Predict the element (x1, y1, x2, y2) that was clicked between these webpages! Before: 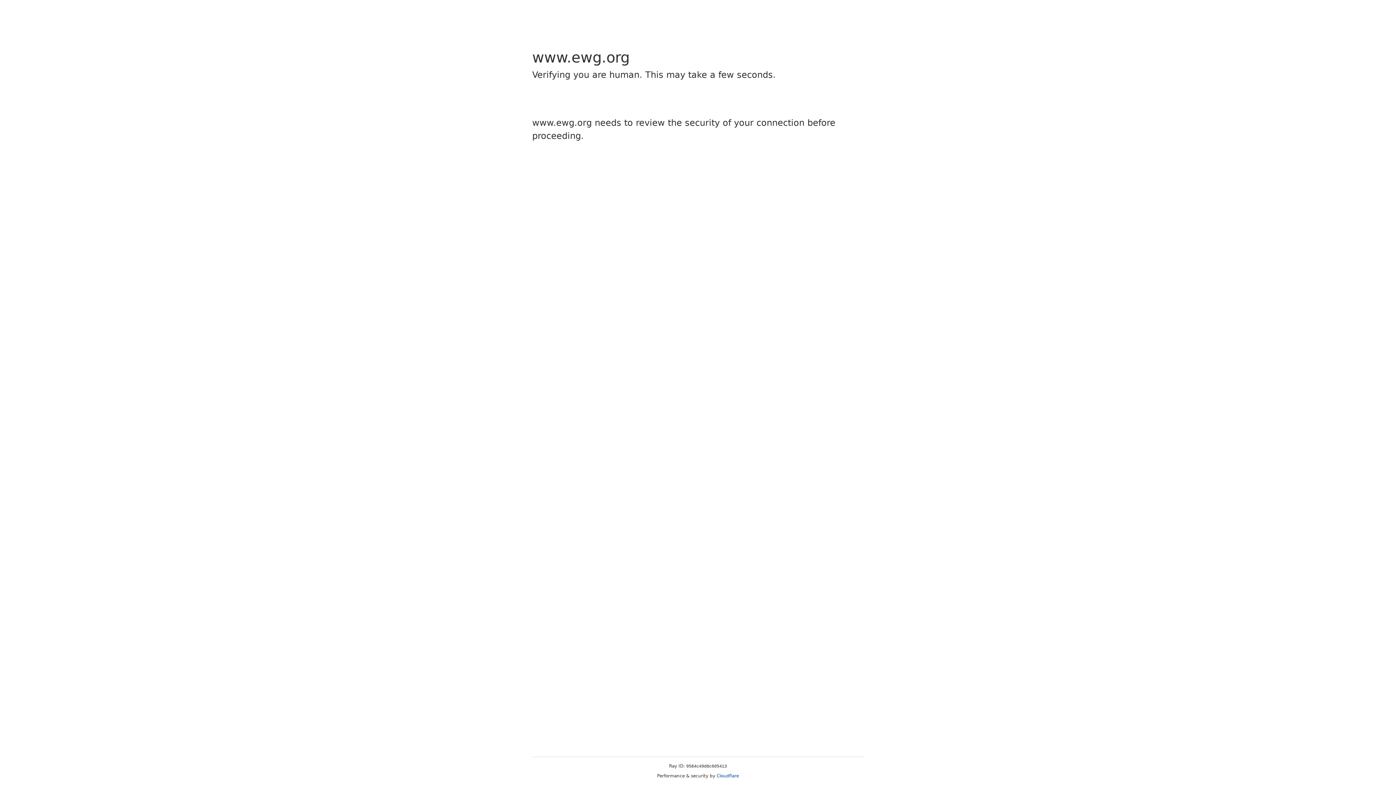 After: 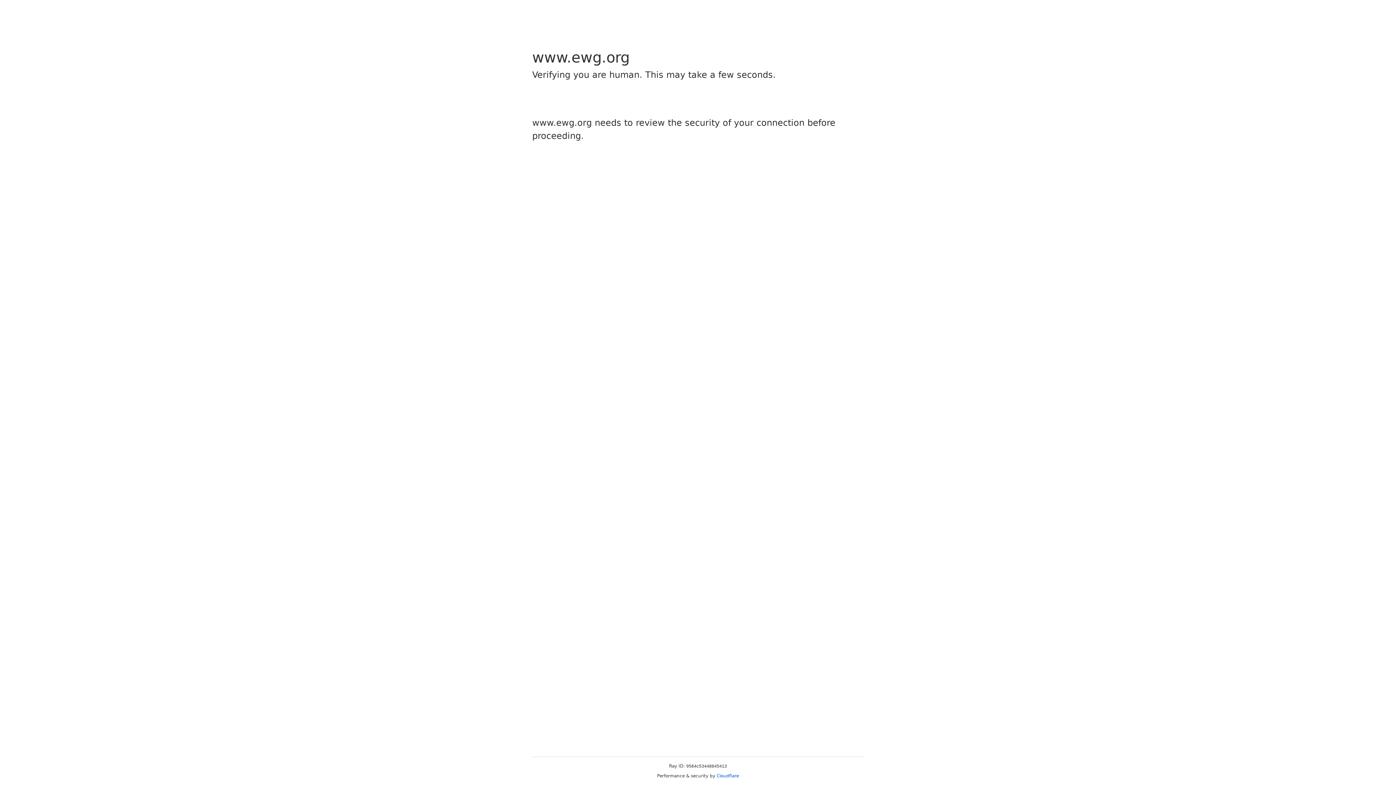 Action: label: Cloudflare bbox: (716, 773, 739, 778)